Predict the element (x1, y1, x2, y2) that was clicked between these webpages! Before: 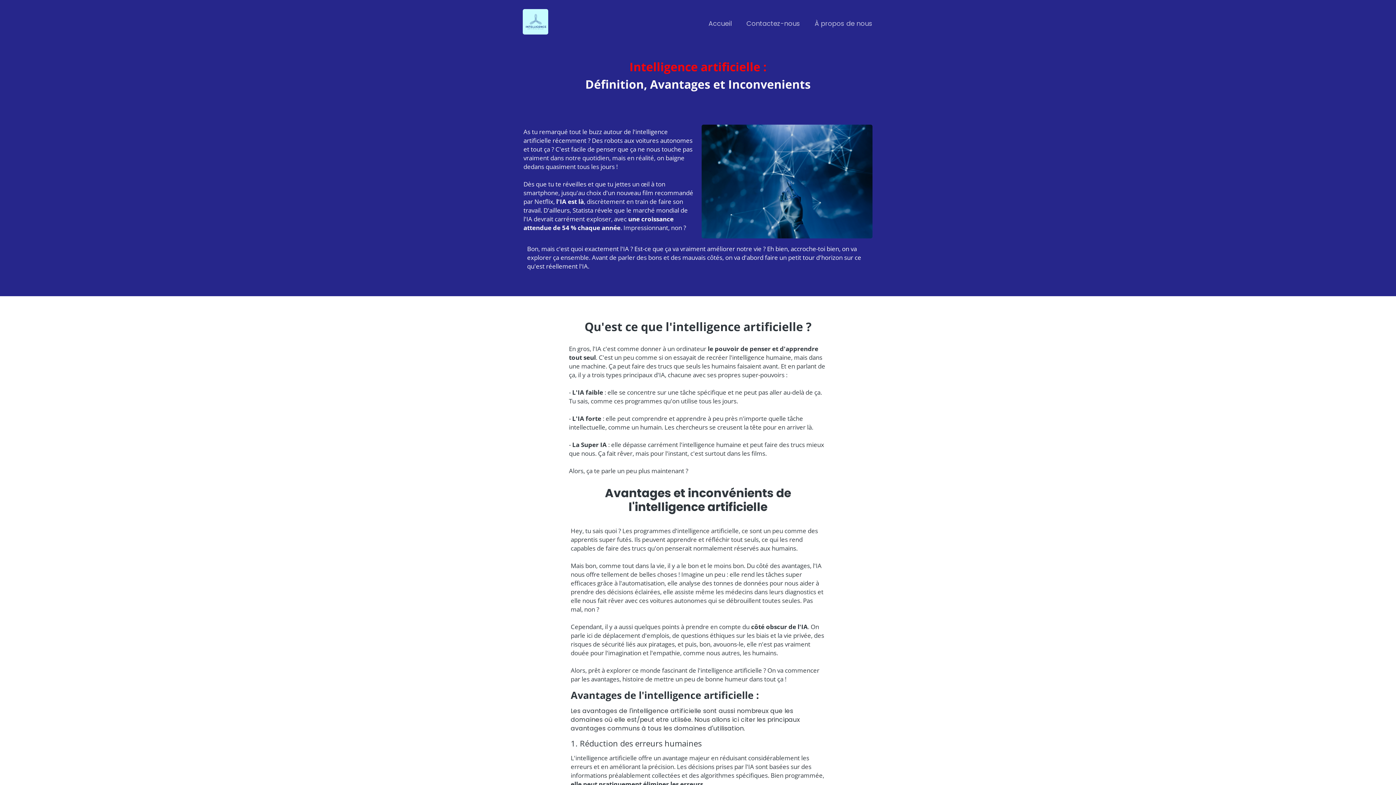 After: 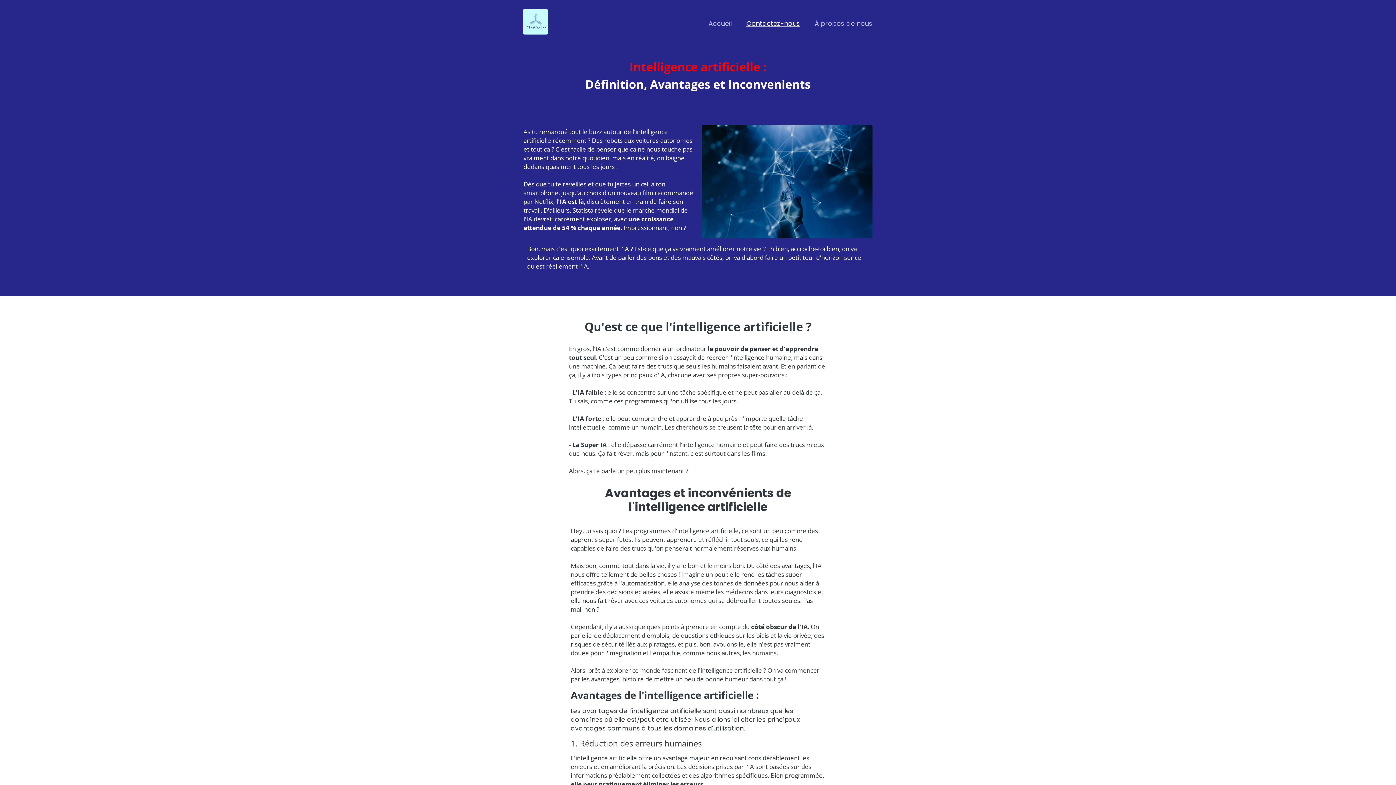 Action: label: Contactez-nous bbox: (746, 20, 800, 27)